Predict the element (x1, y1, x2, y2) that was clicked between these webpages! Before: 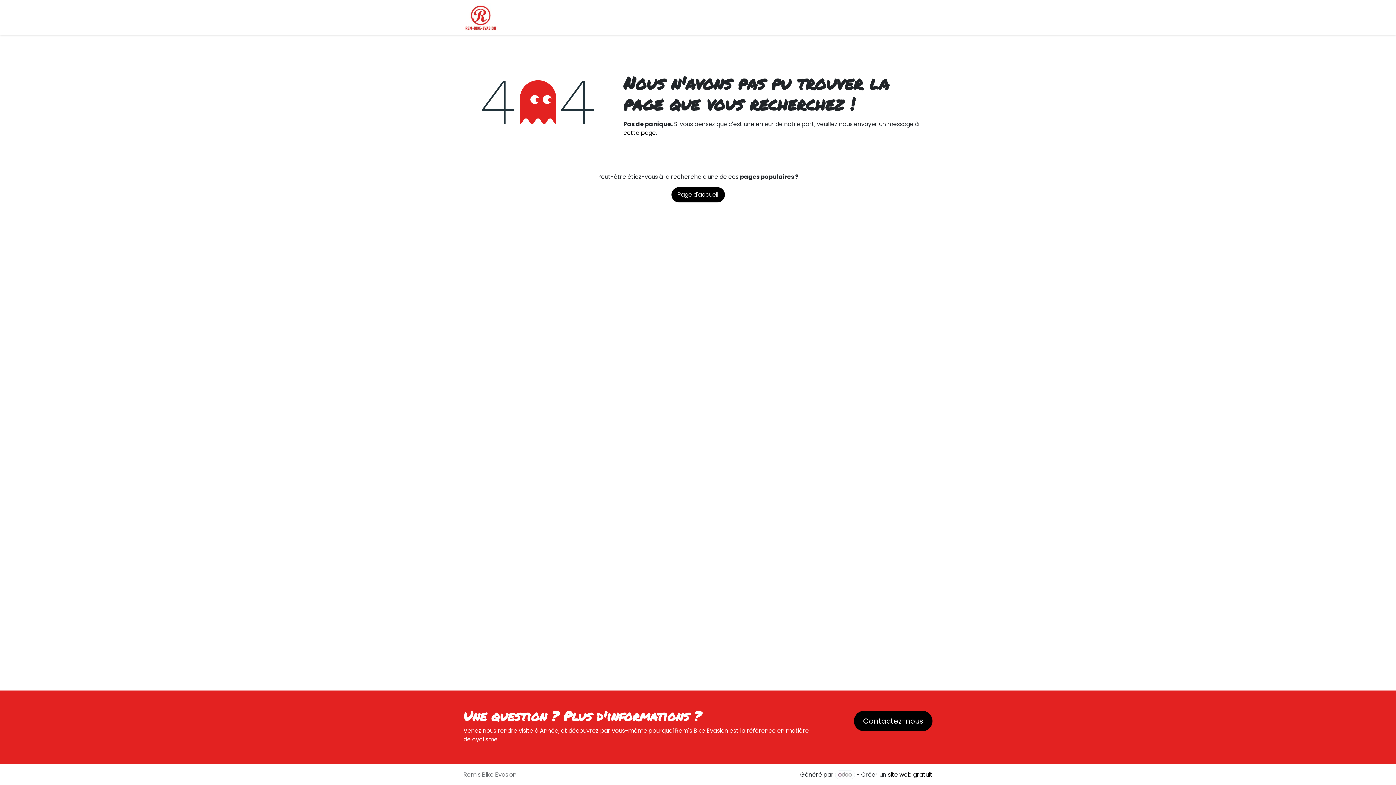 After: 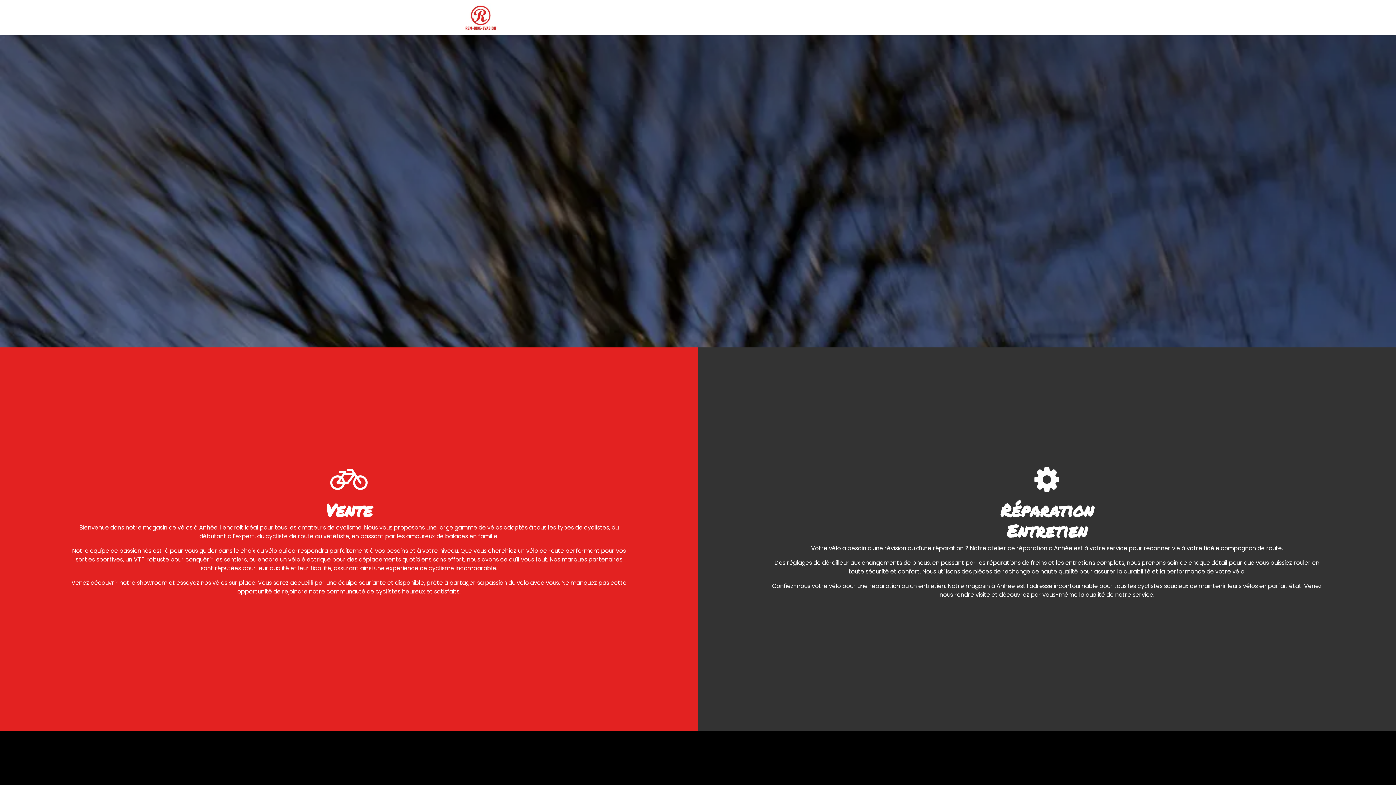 Action: label: Accueil bbox: (507, 10, 533, 24)